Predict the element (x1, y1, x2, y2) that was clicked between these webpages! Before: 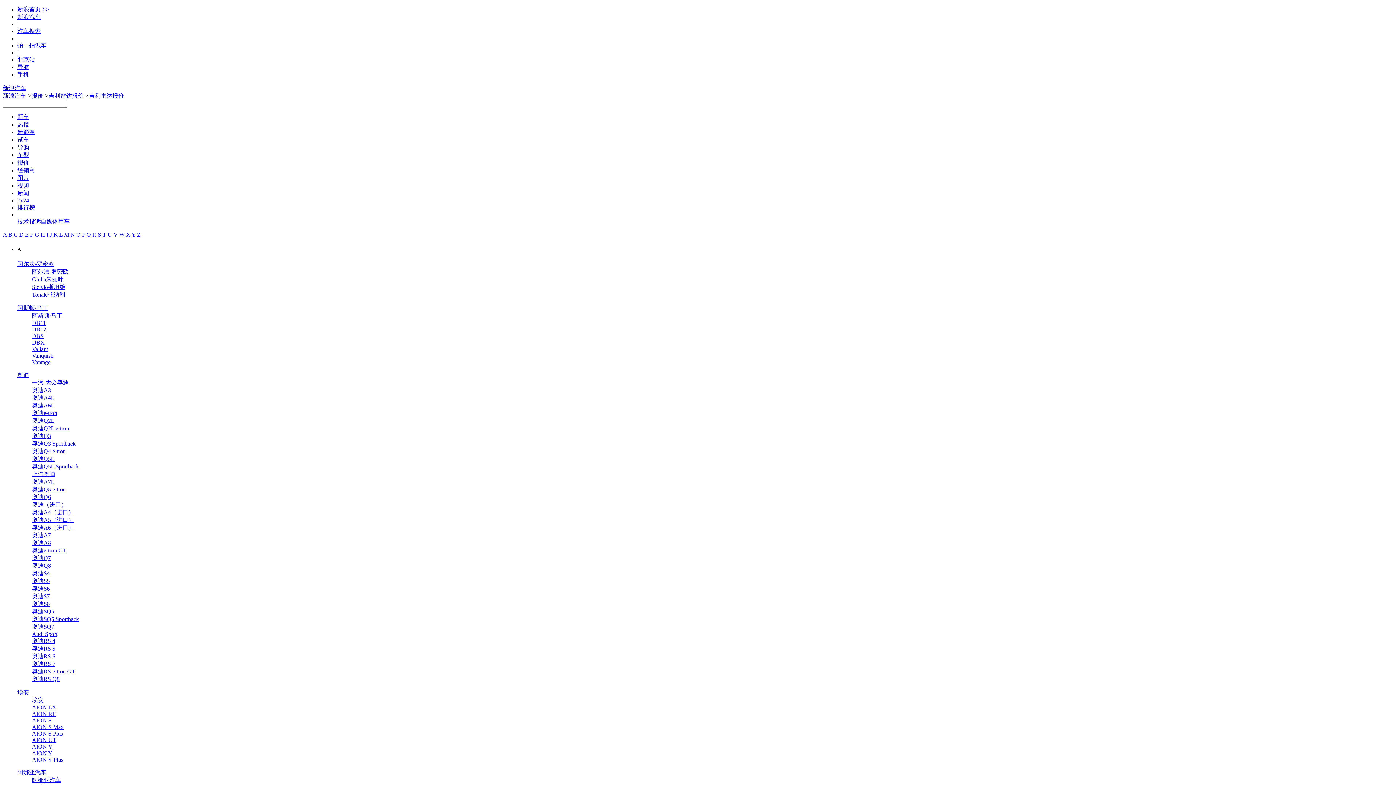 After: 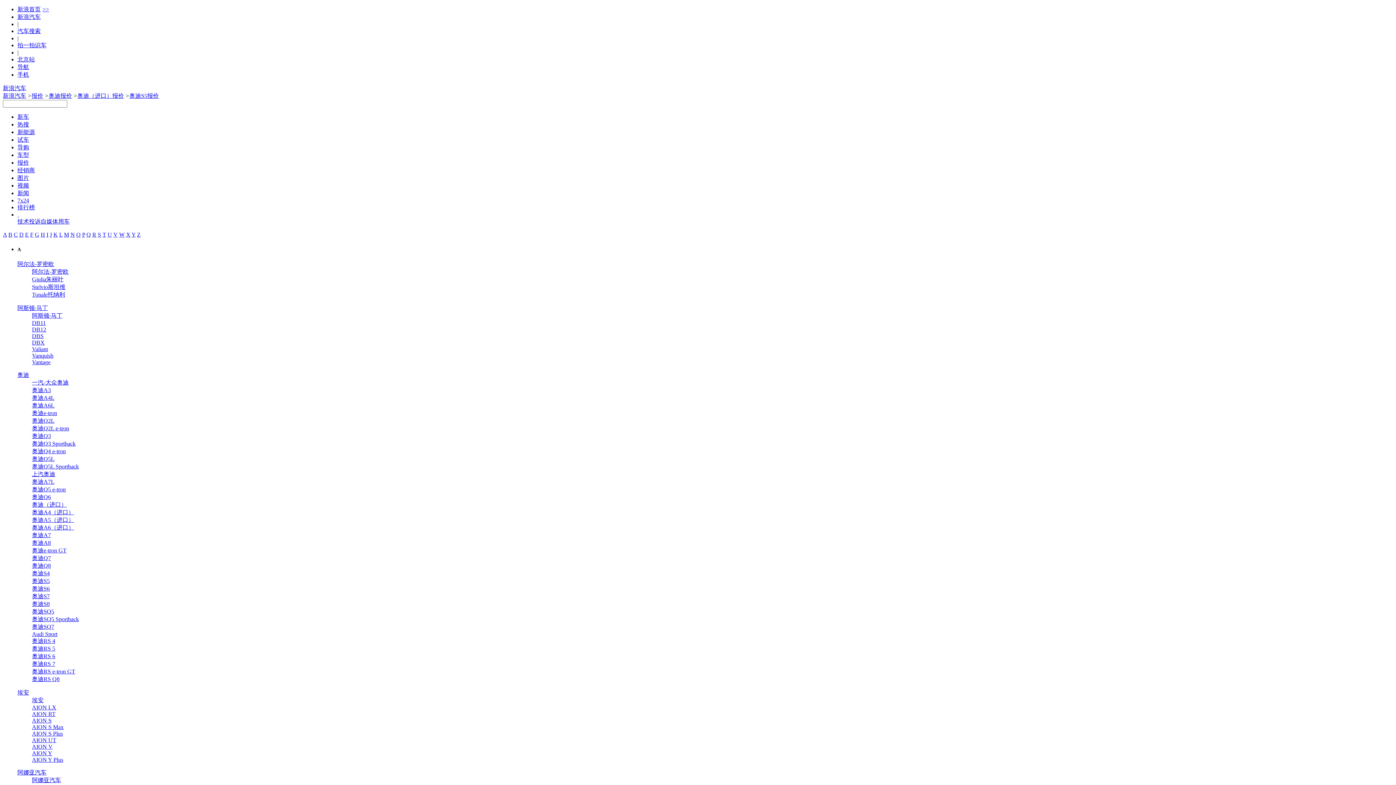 Action: label: 奥迪S5 bbox: (32, 578, 49, 584)